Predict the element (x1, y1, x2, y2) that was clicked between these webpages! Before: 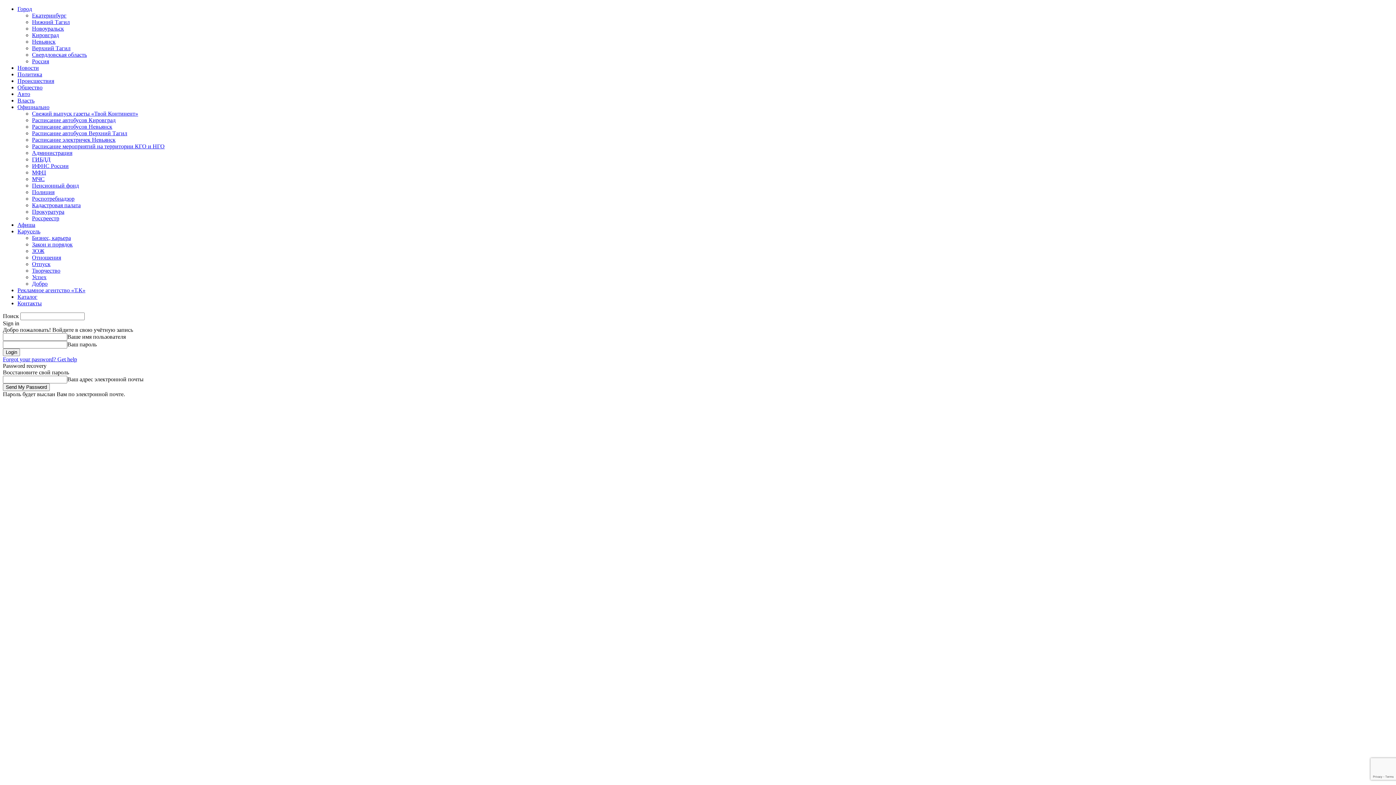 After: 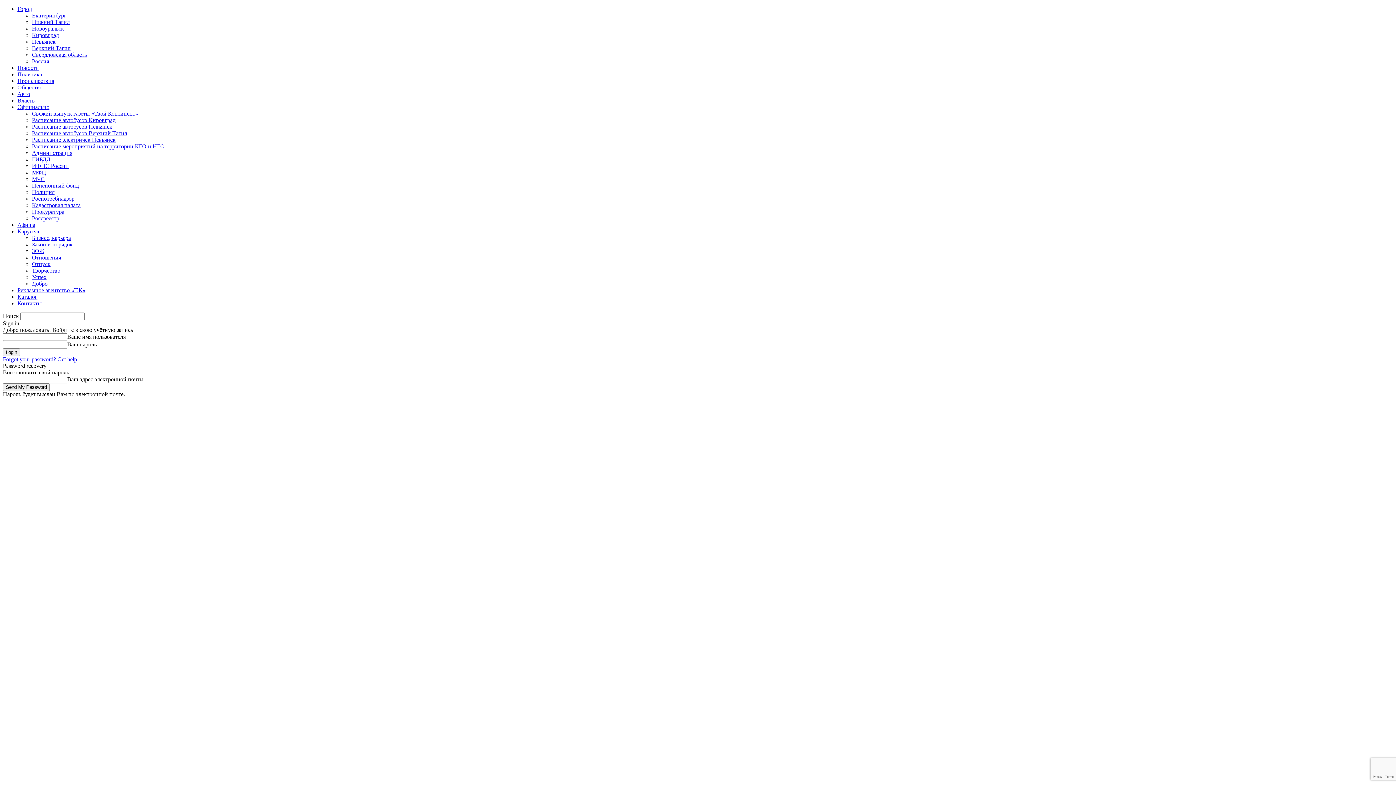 Action: bbox: (17, 104, 49, 110) label: Официально